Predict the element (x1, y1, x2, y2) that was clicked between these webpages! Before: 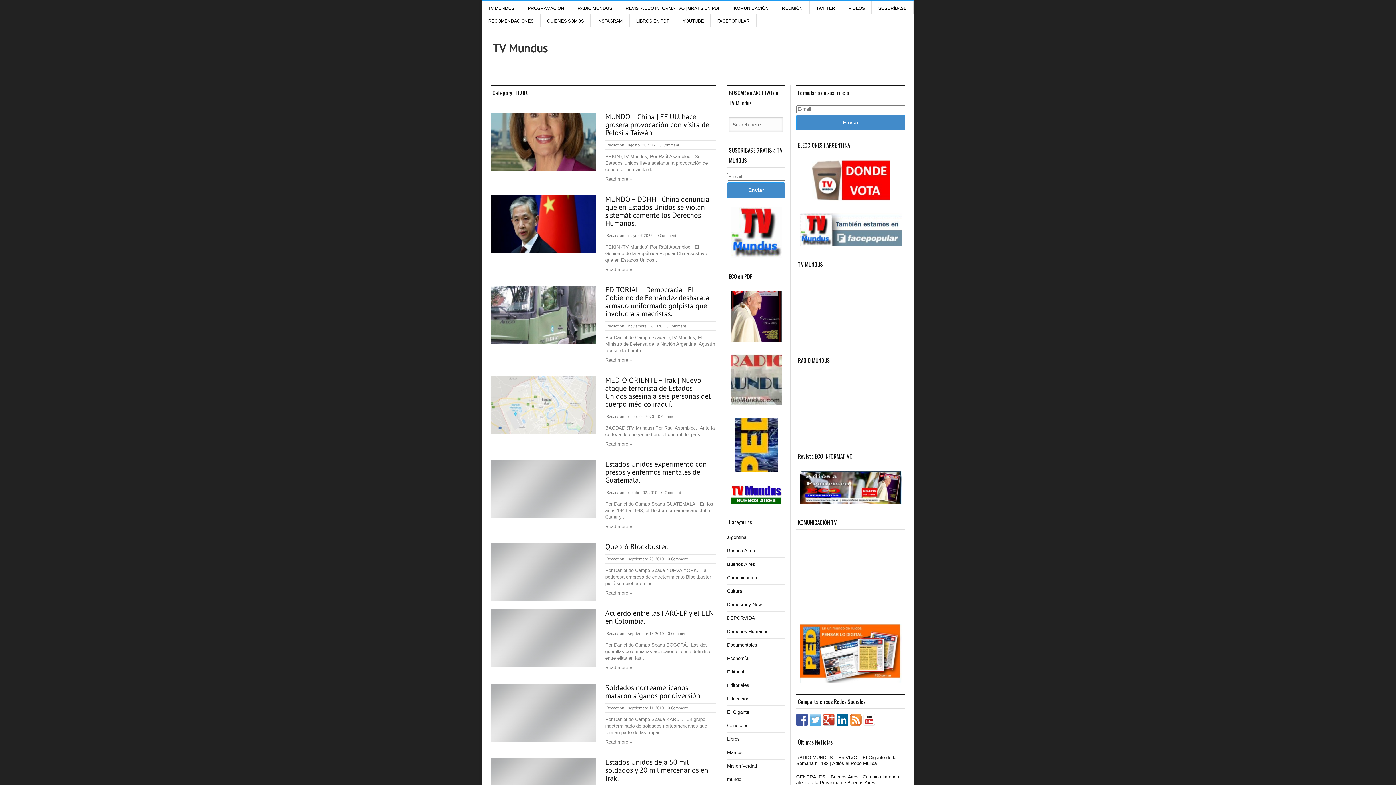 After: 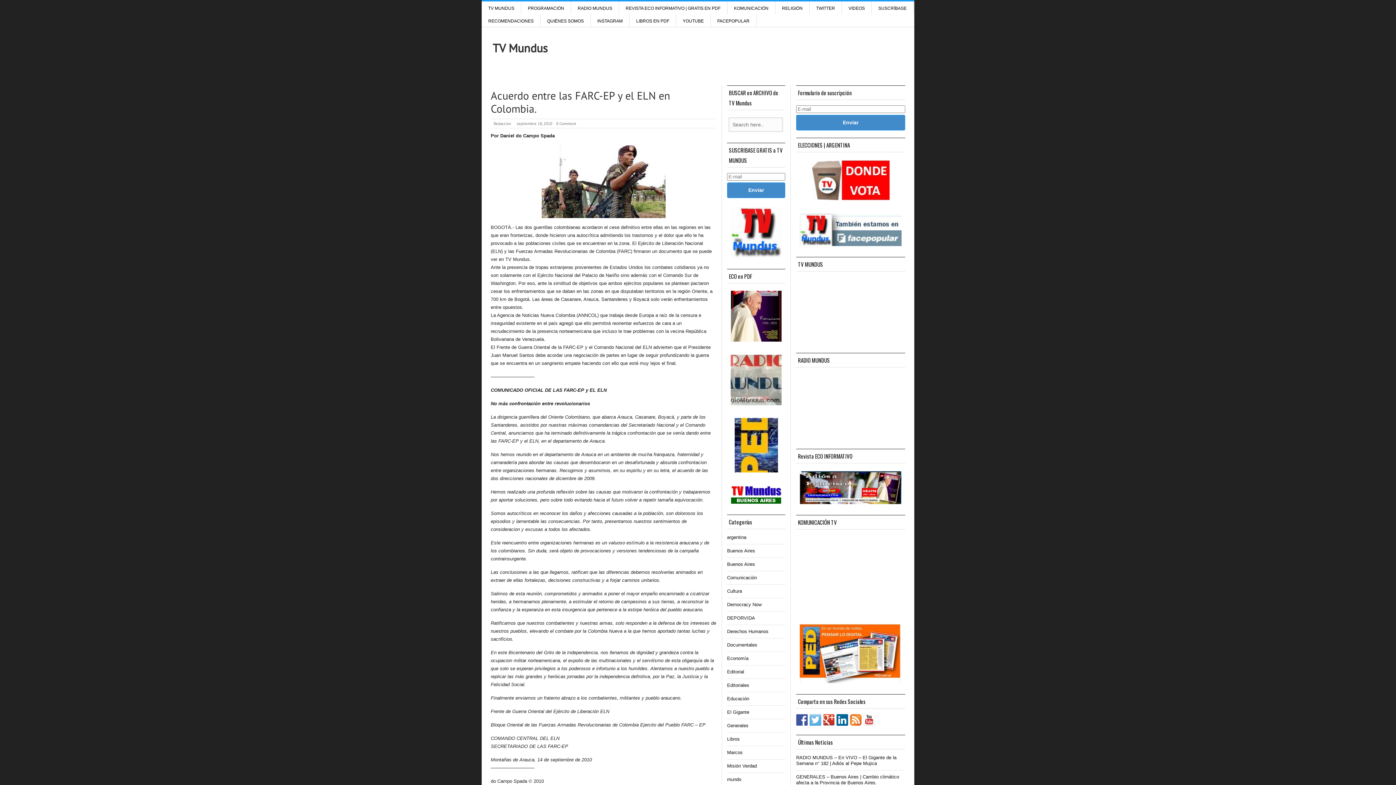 Action: bbox: (605, 608, 713, 626) label: Acuerdo entre las FARC-EP y el ELN en Colombia.